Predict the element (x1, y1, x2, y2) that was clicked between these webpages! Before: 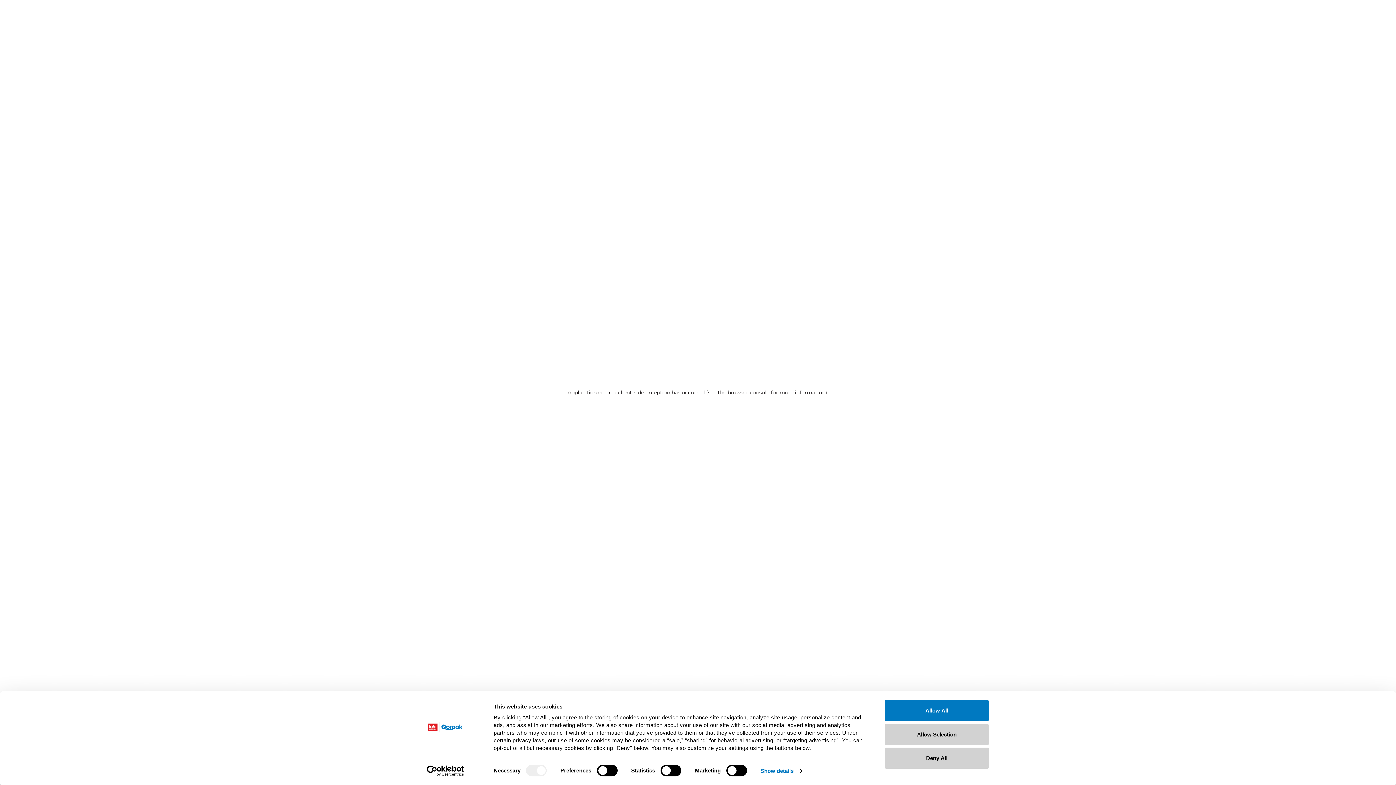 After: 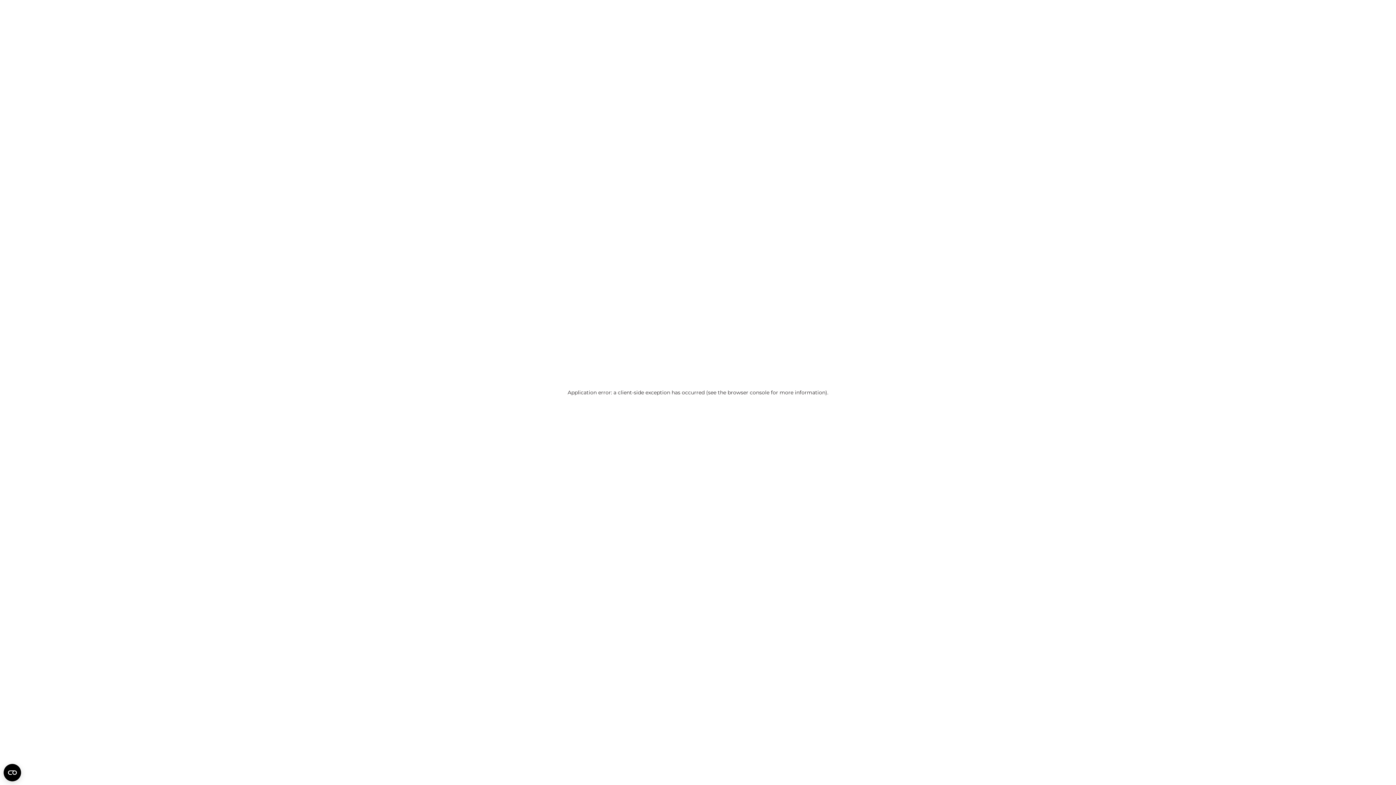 Action: bbox: (885, 724, 989, 745) label: Allow Selection